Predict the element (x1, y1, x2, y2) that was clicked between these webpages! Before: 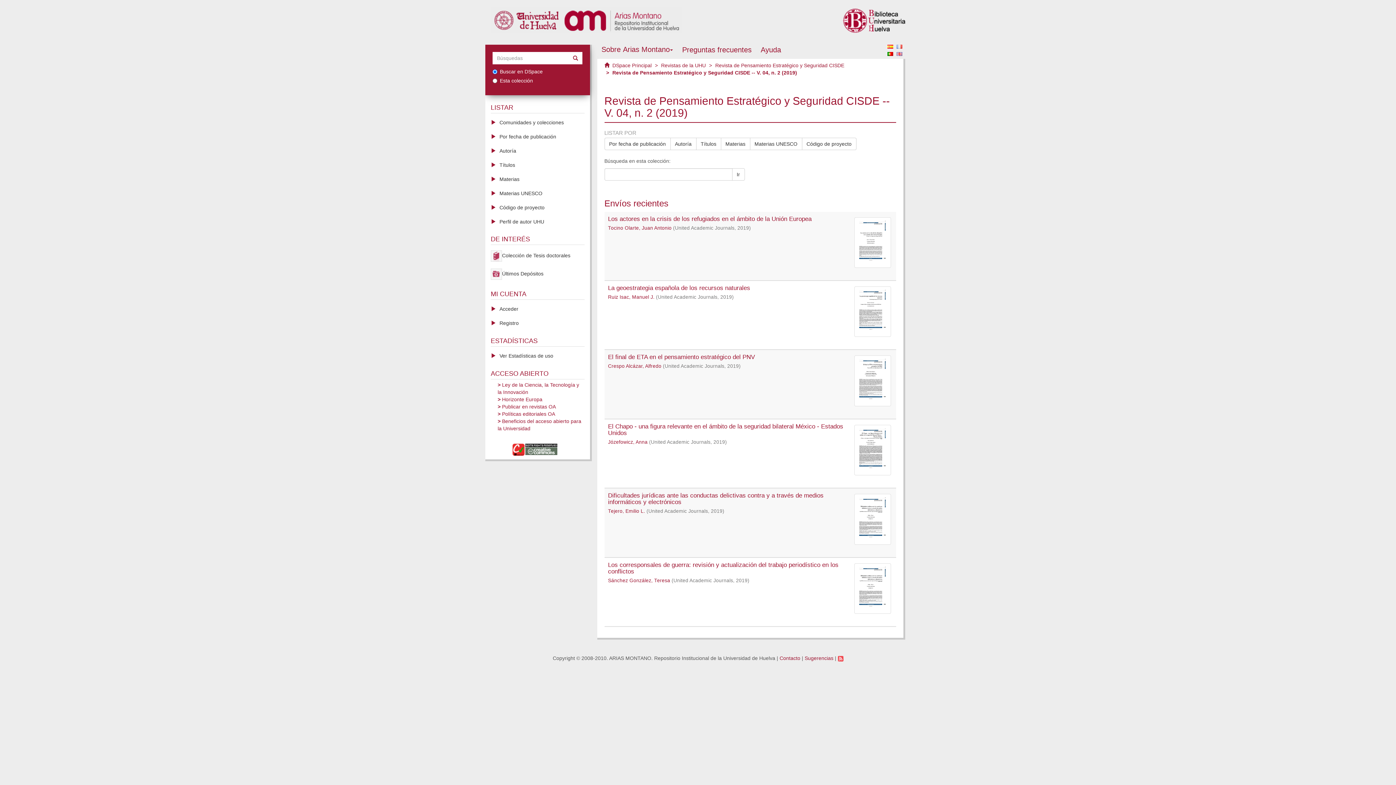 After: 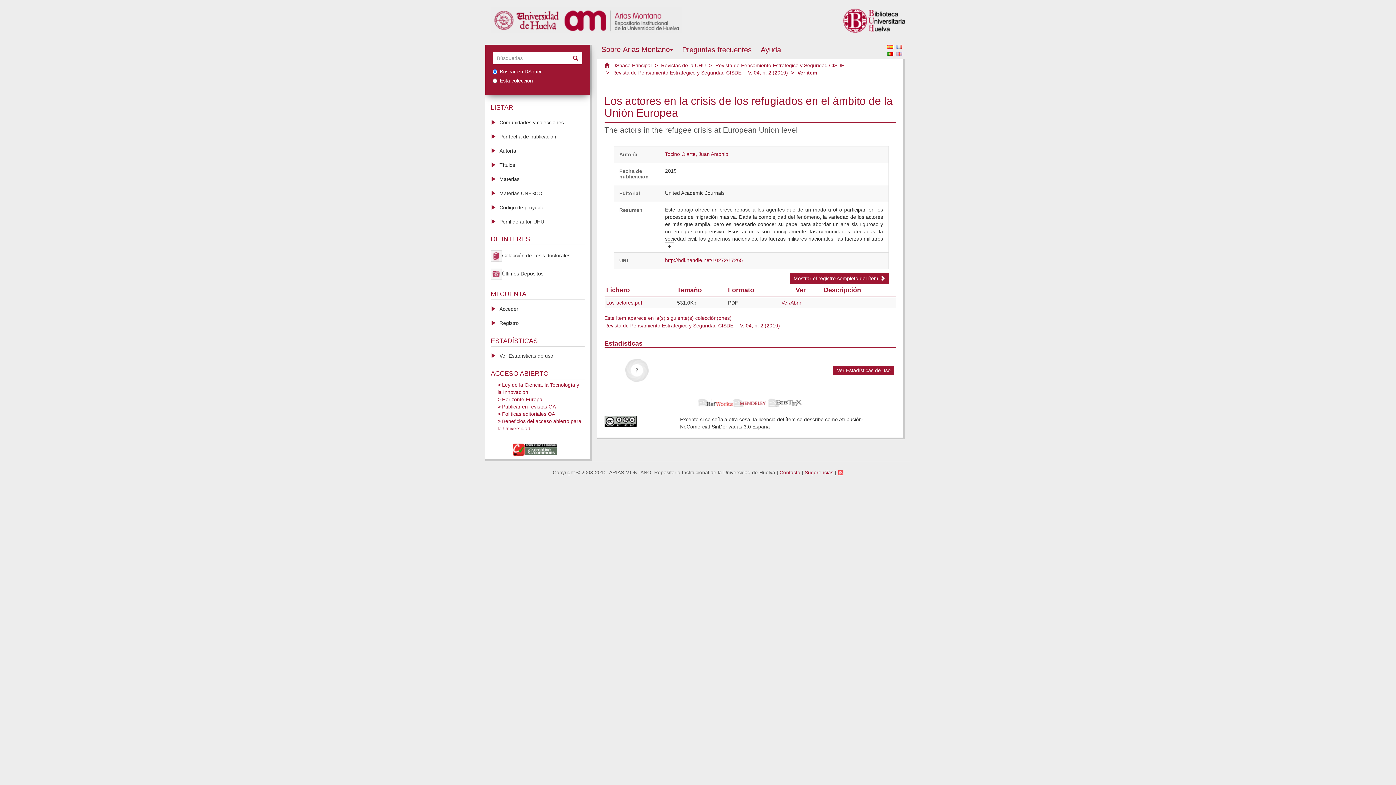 Action: bbox: (854, 217, 891, 267)